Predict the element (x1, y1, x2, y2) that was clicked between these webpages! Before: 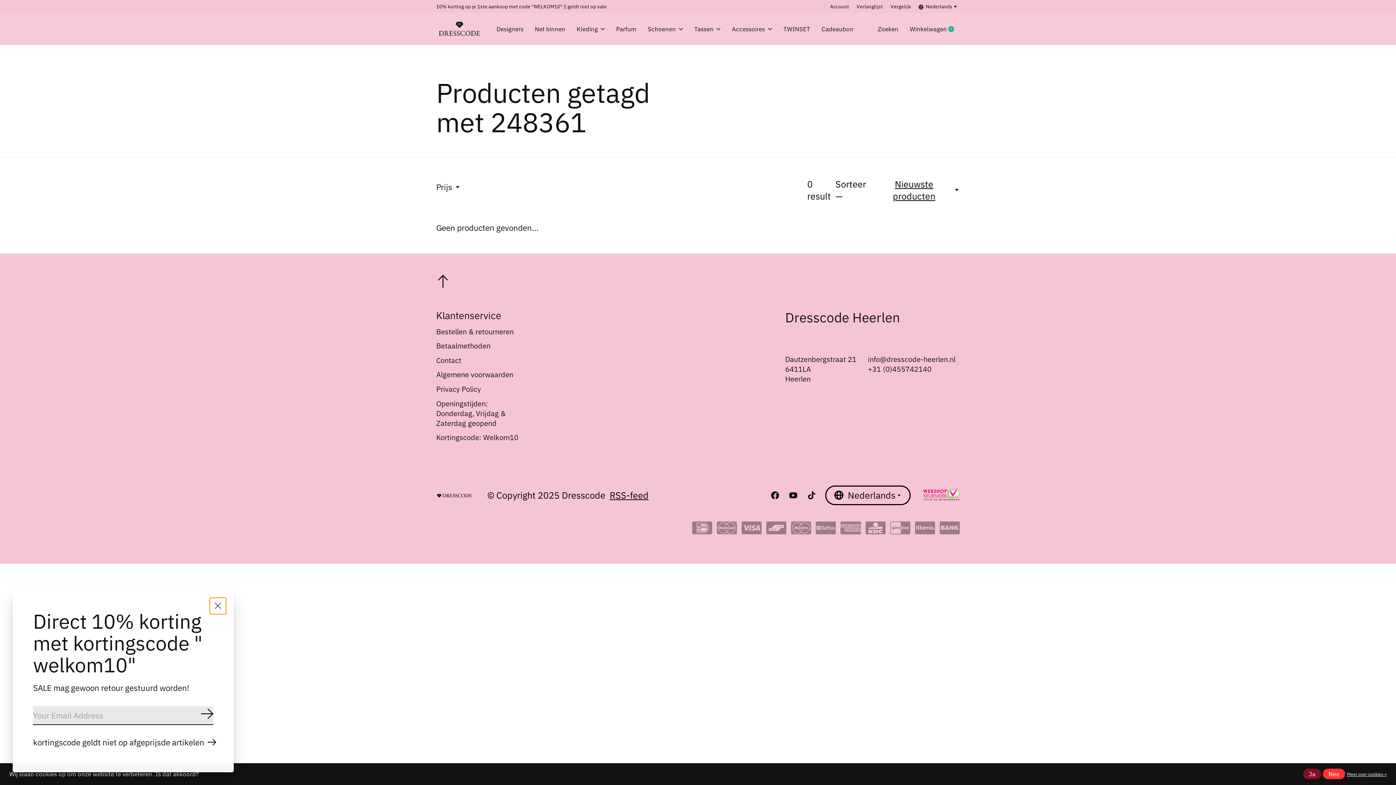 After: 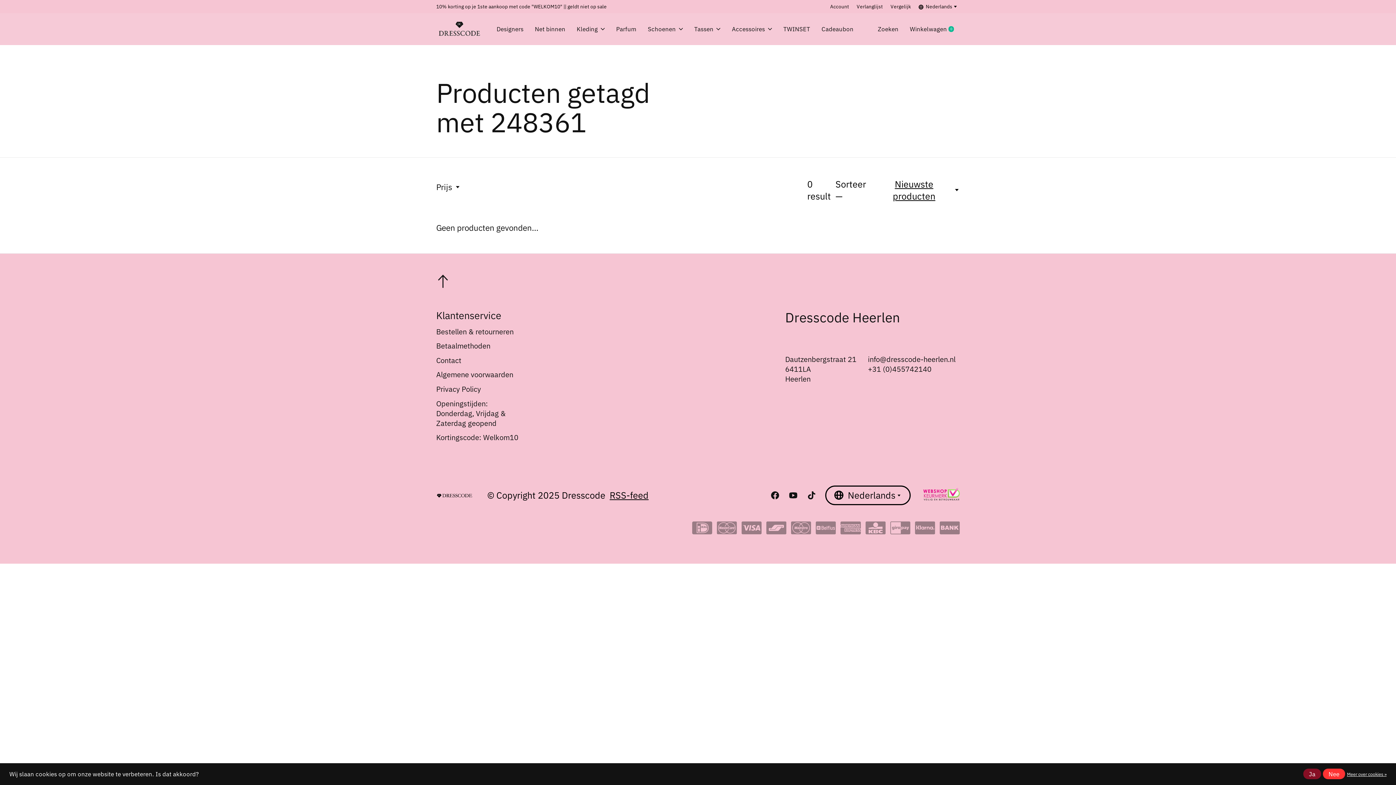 Action: bbox: (209, 598, 226, 614)